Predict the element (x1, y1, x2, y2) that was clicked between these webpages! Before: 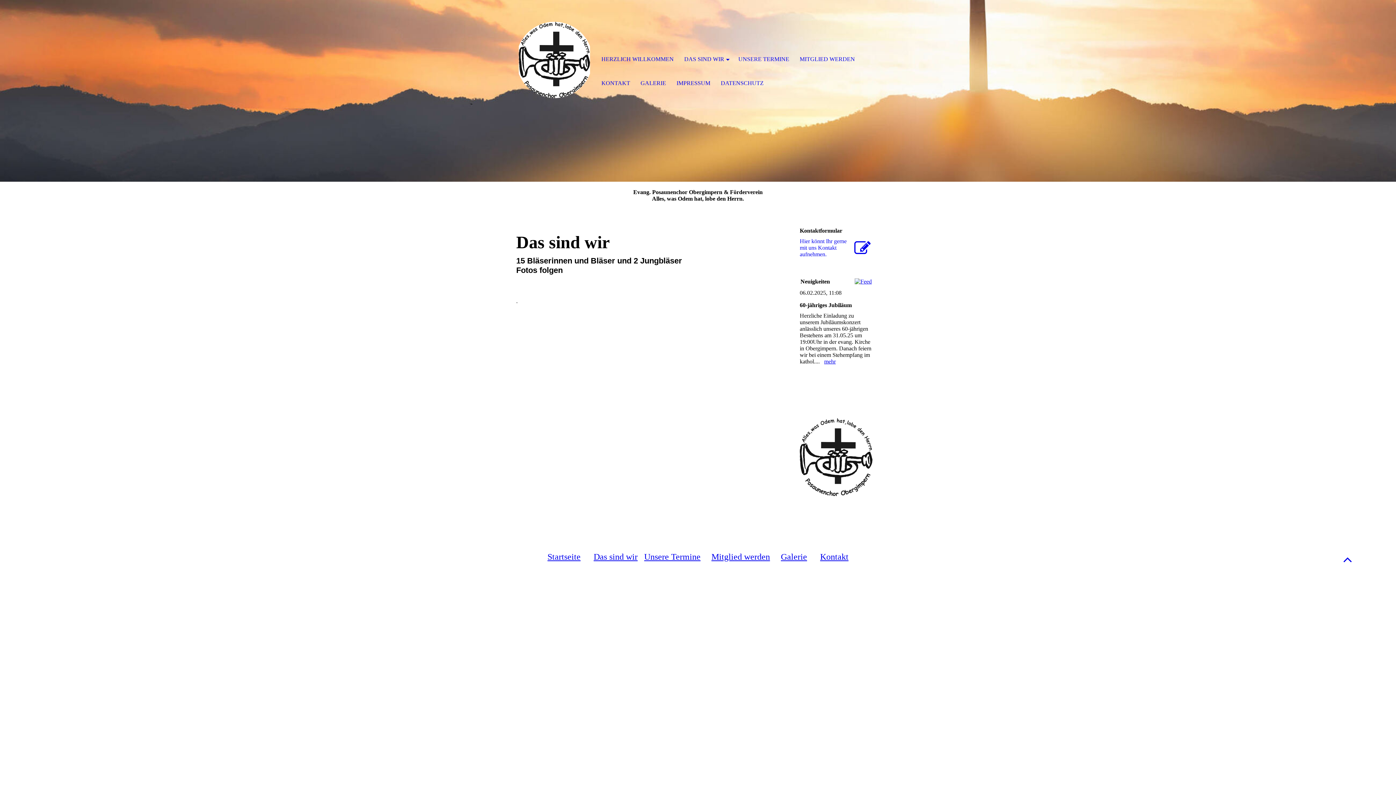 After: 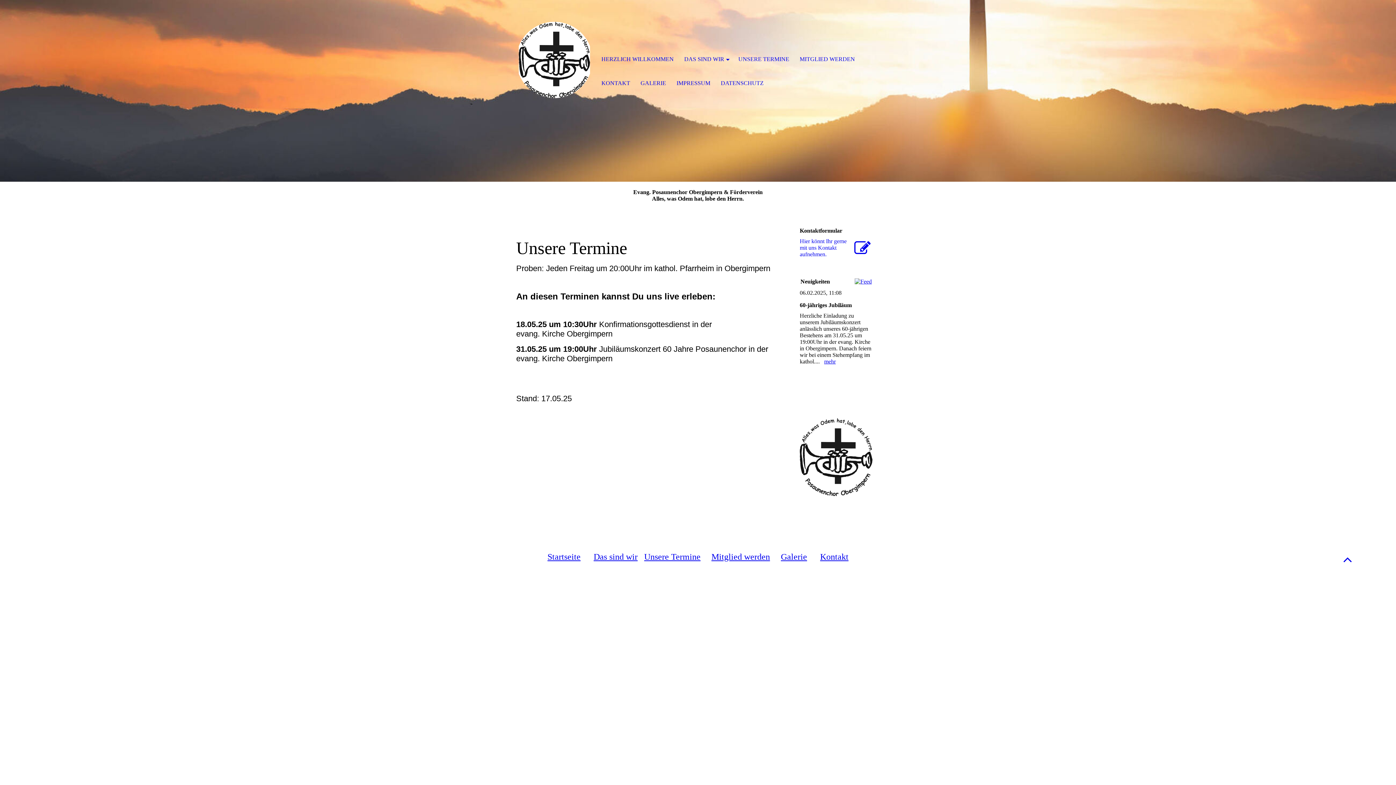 Action: label: UNSERE TERMINE bbox: (733, 47, 794, 71)